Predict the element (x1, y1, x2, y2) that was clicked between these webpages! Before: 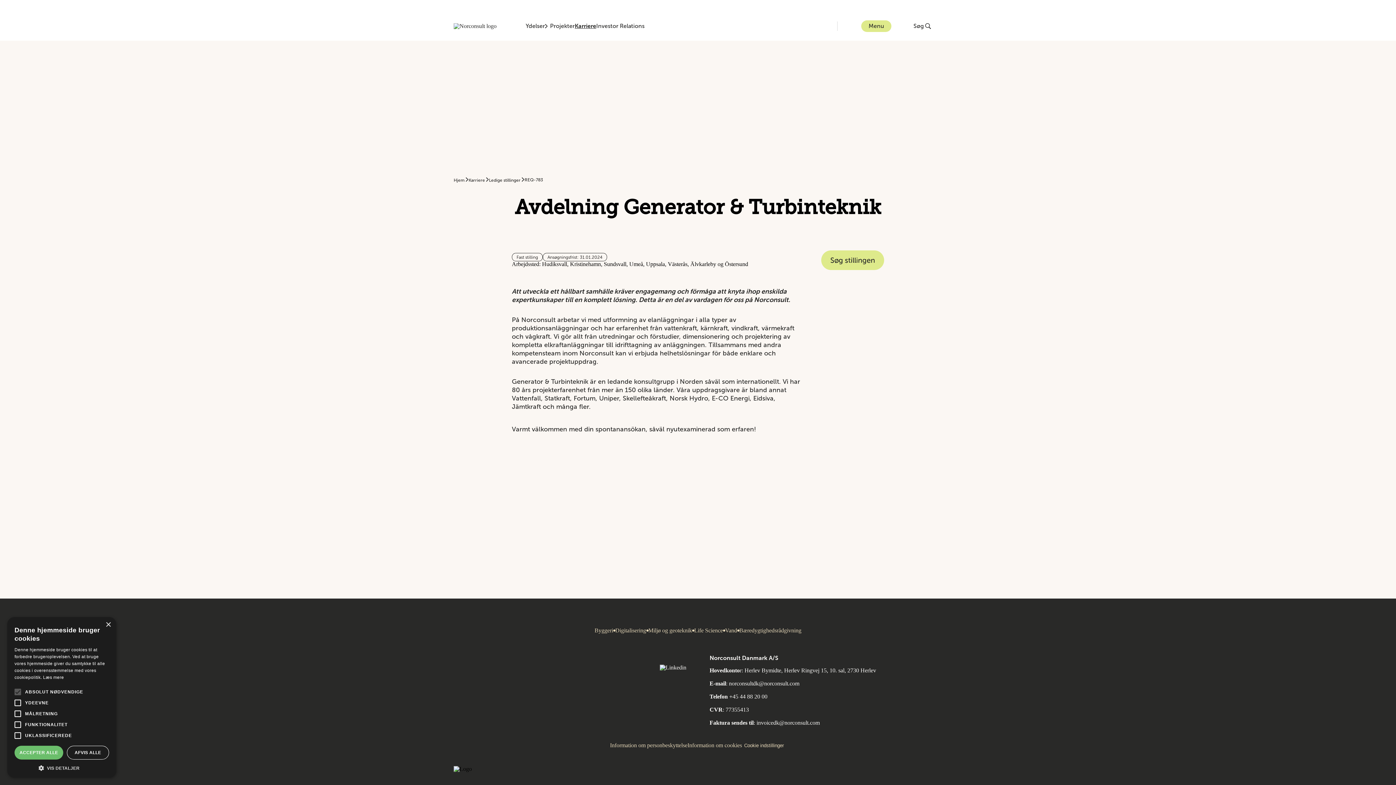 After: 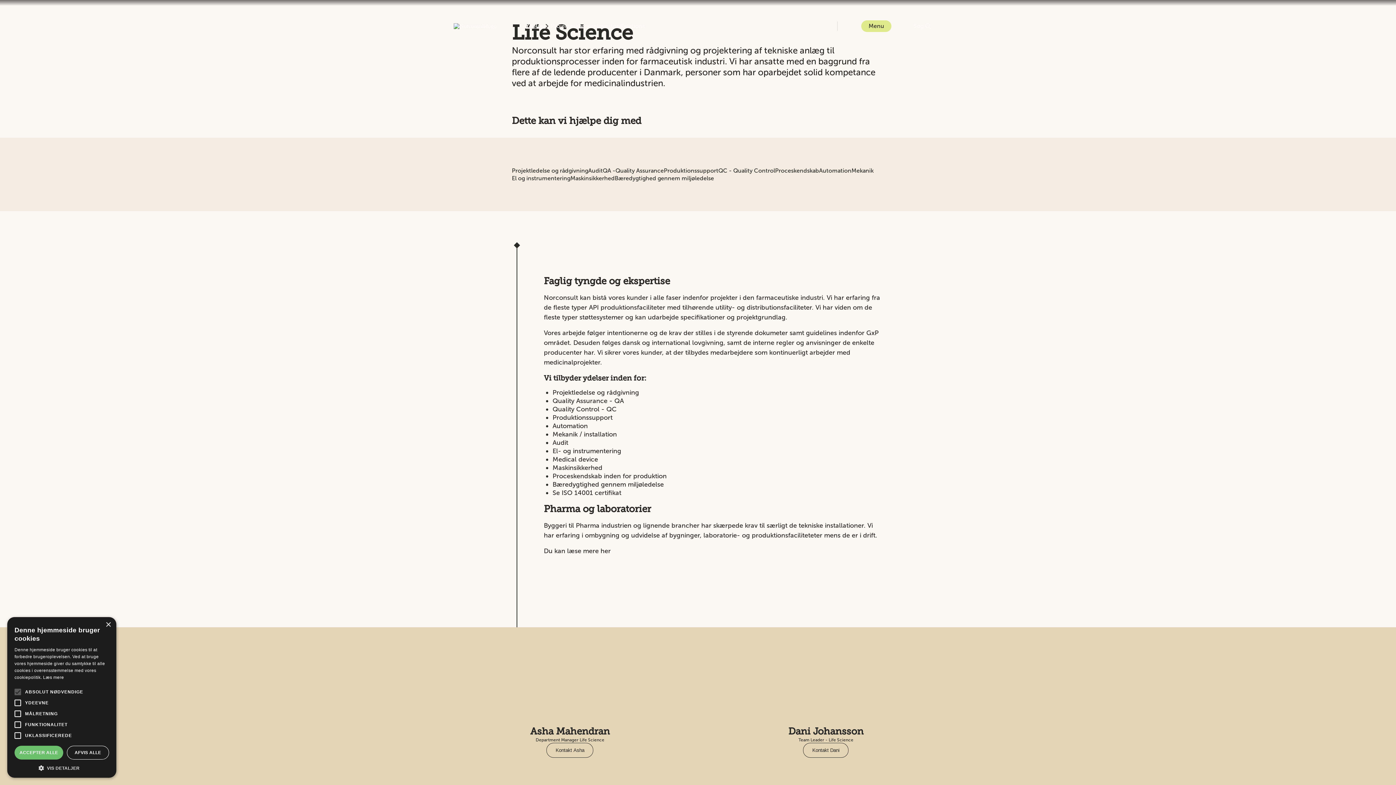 Action: bbox: (694, 628, 723, 633) label: Life Science